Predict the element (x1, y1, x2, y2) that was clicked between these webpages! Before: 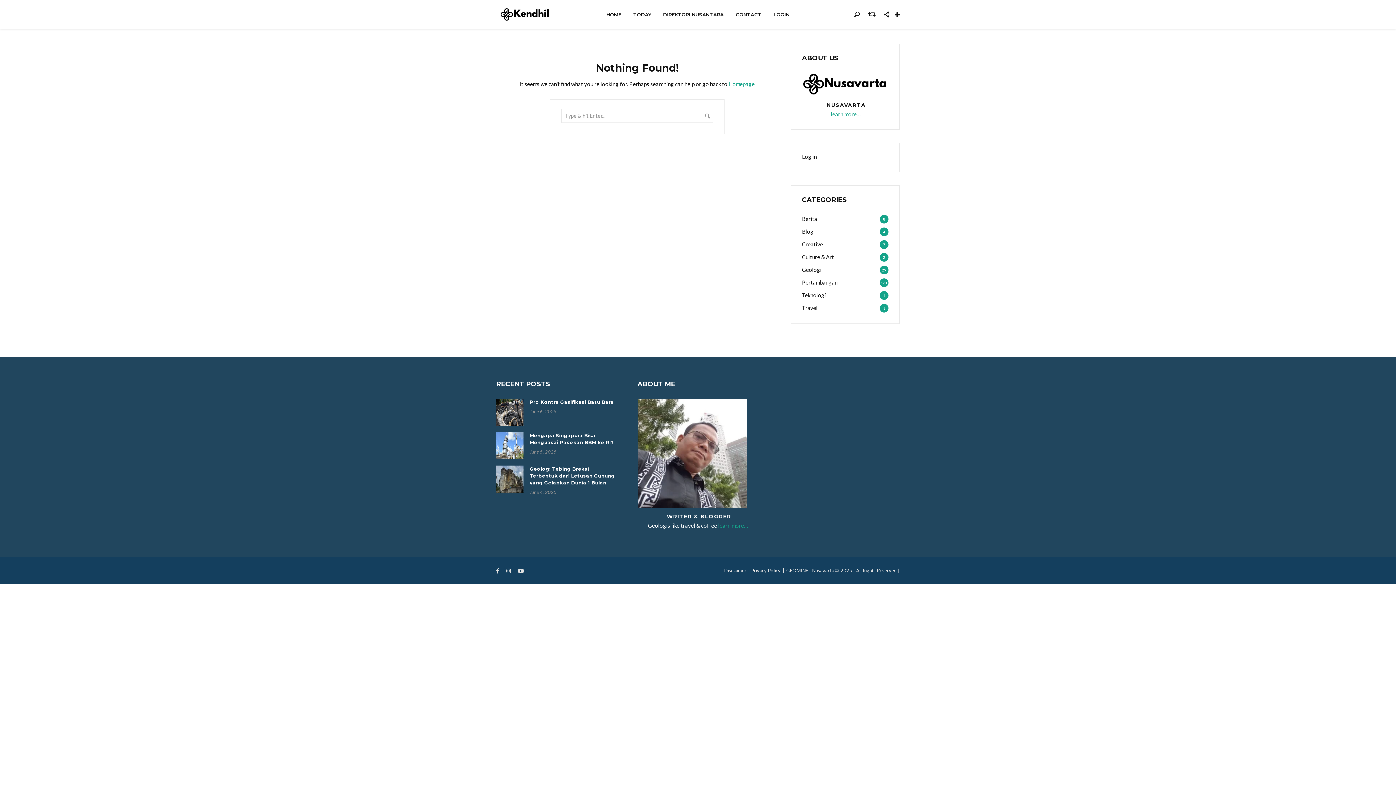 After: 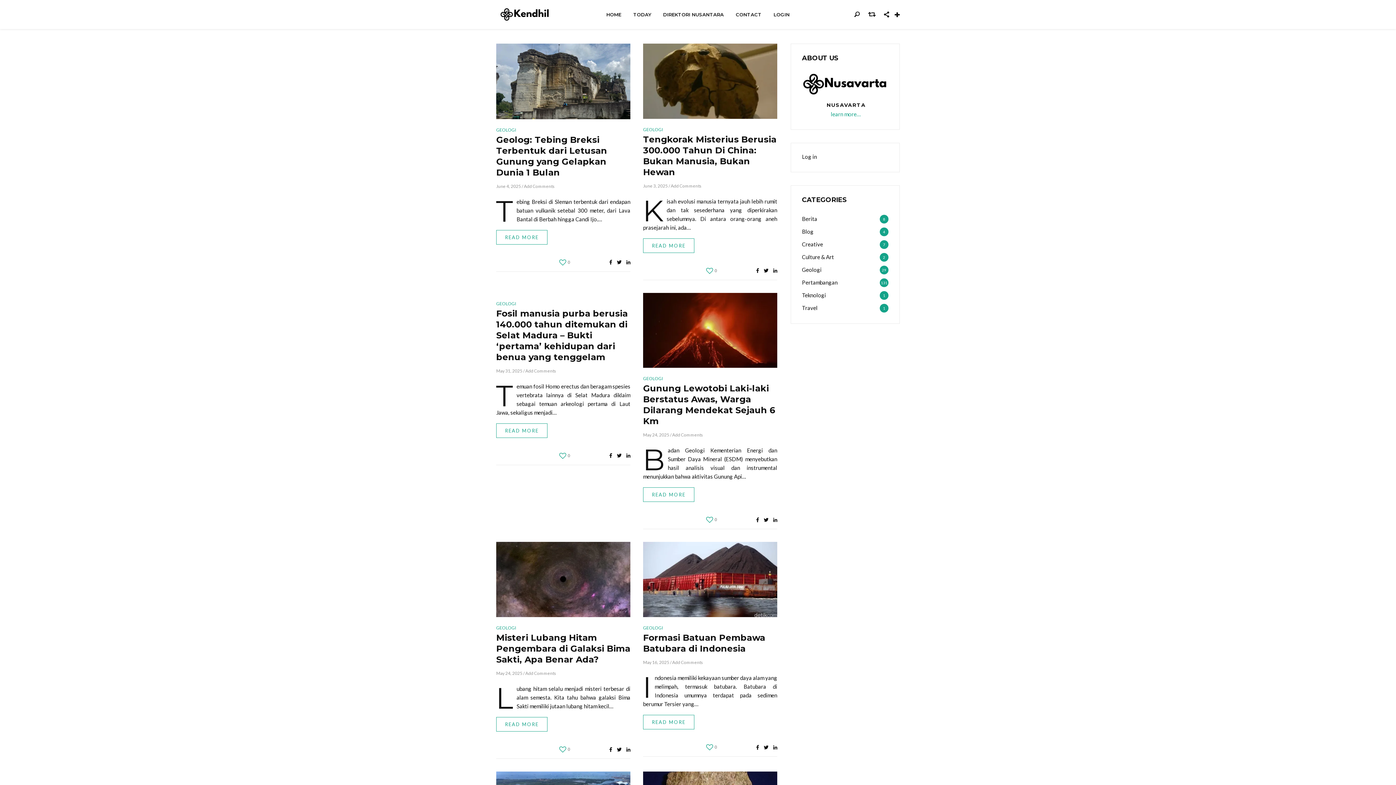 Action: bbox: (802, 265, 821, 274) label: Geologi